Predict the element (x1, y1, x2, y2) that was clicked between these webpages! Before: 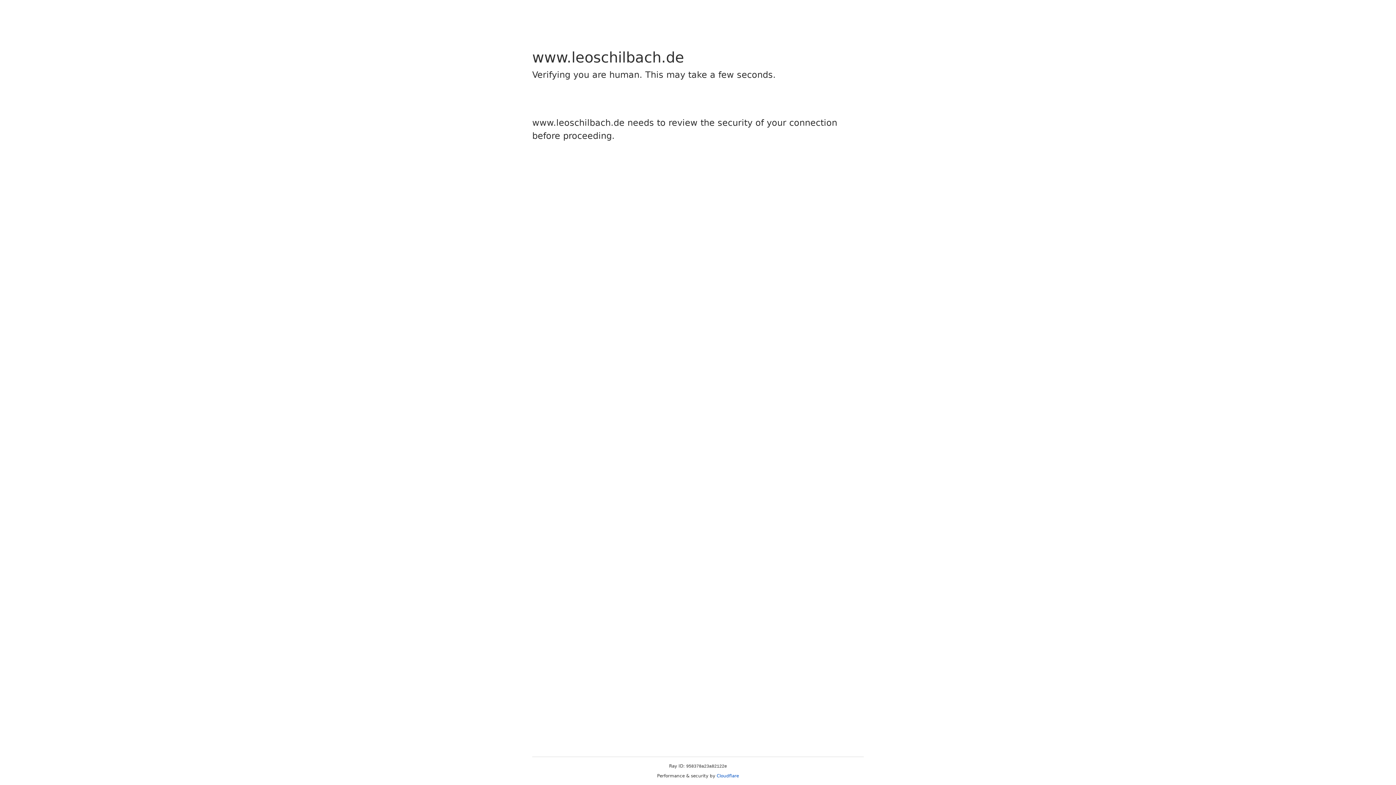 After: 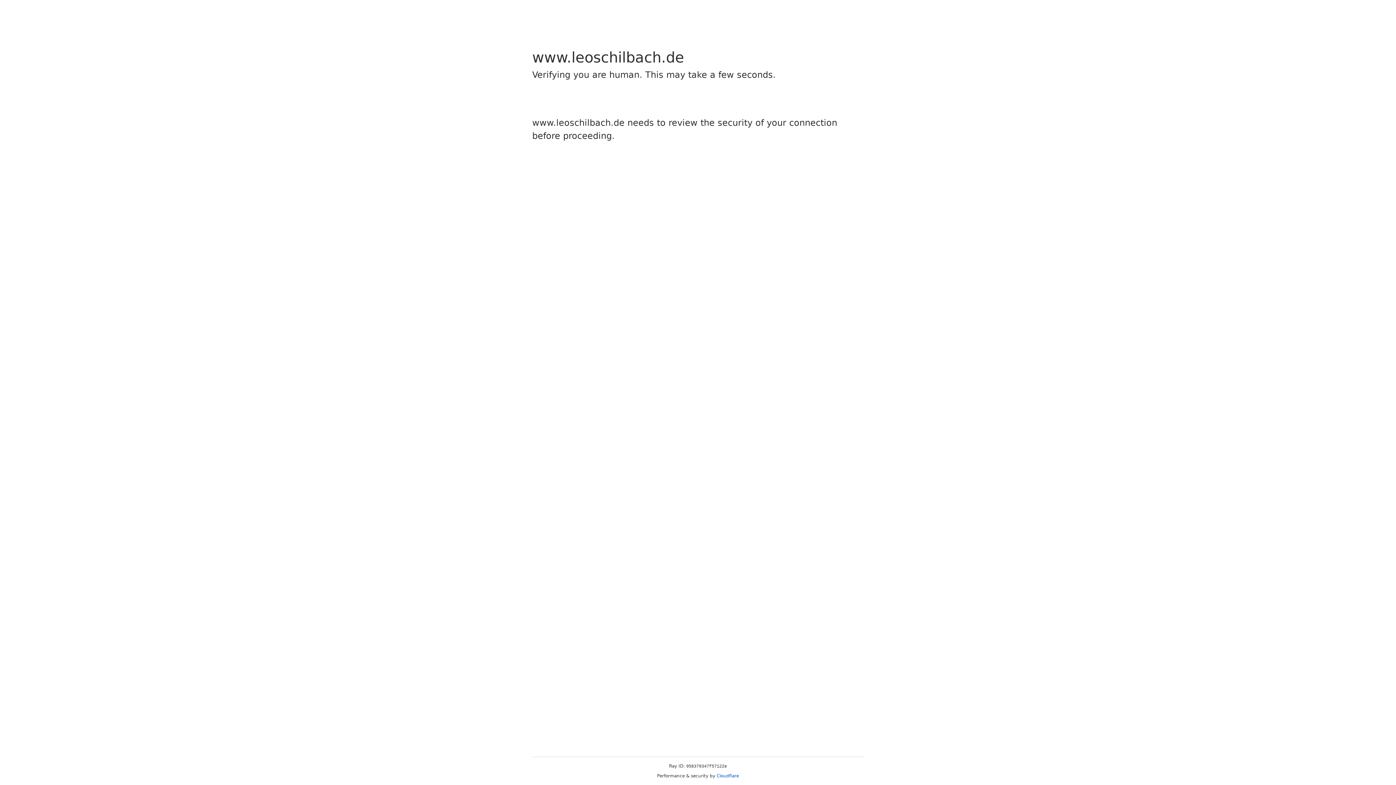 Action: label: Cloudflare bbox: (716, 773, 739, 778)